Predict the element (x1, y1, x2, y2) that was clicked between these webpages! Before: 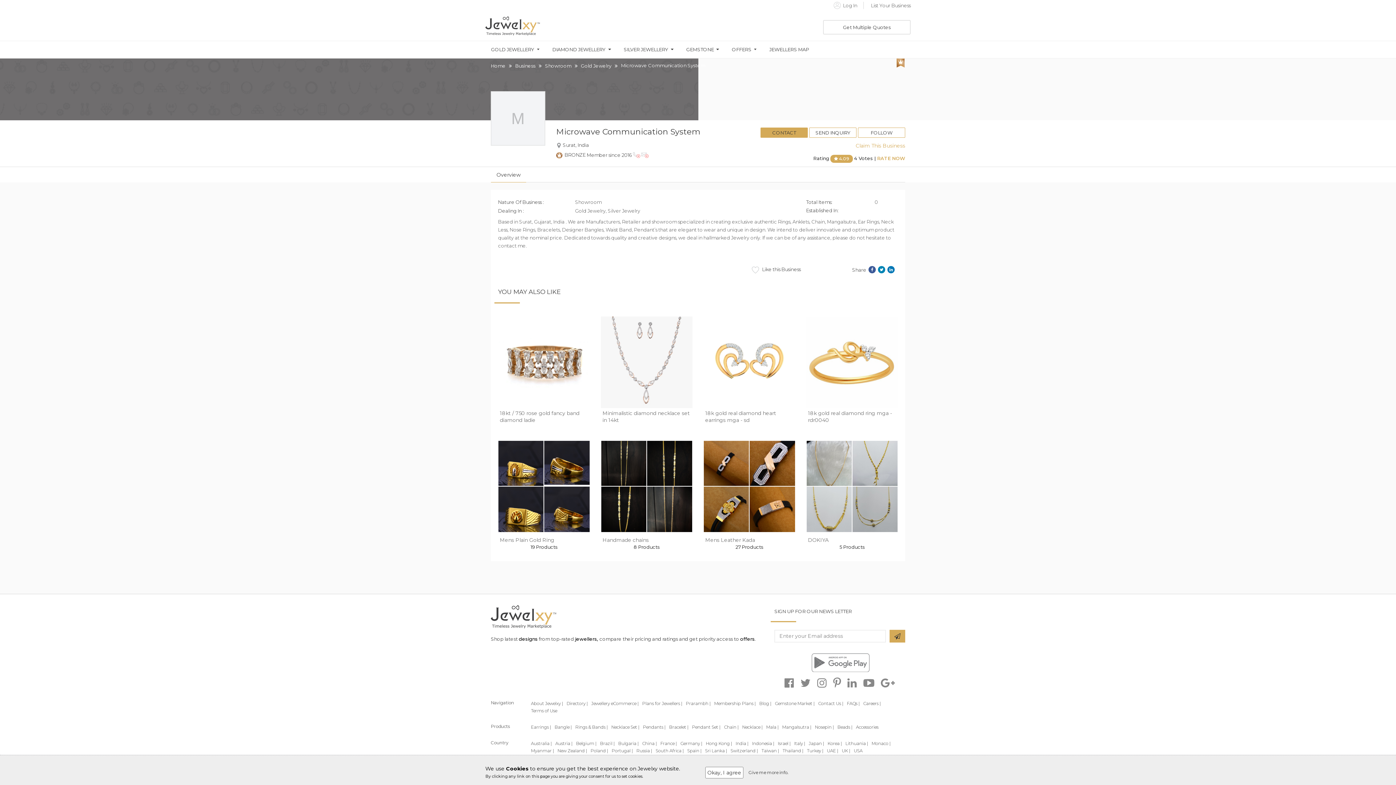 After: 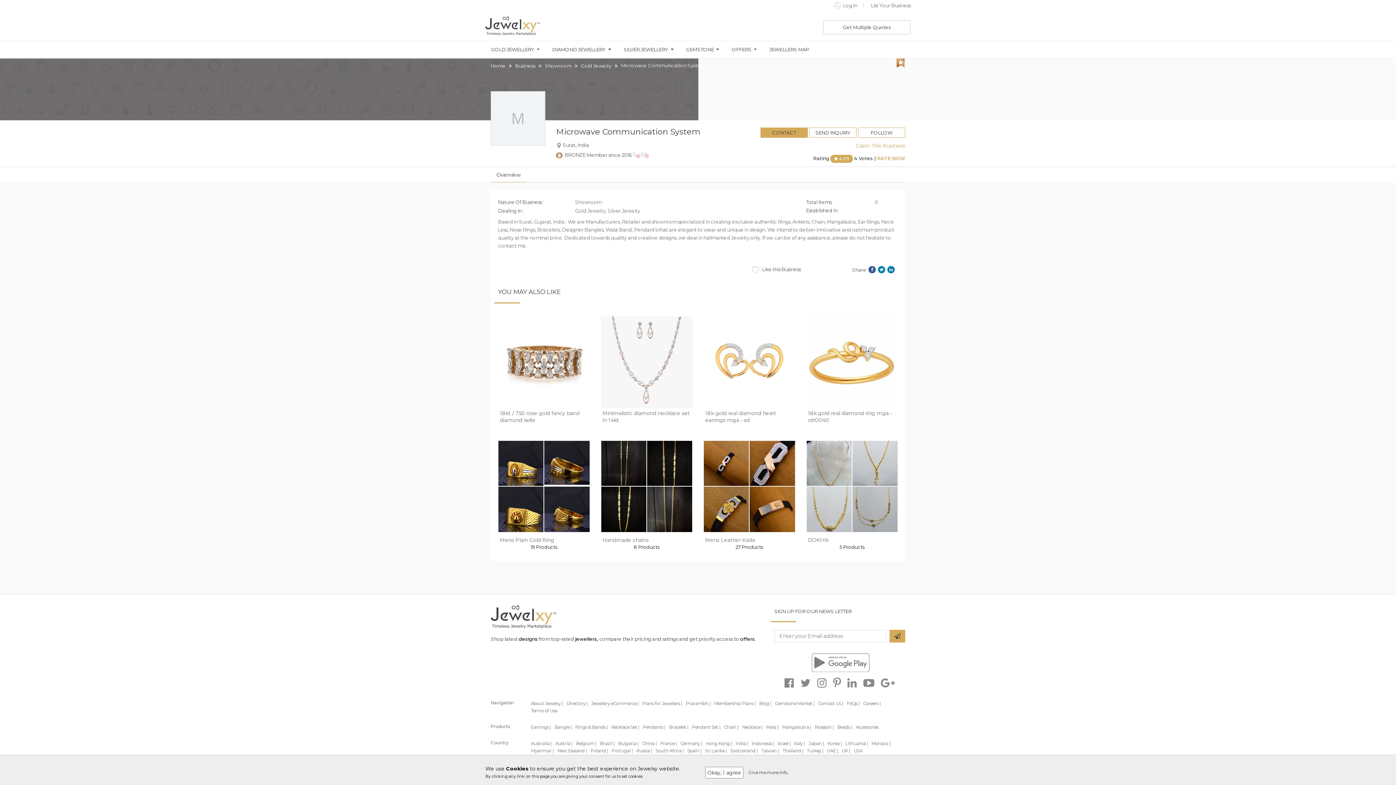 Action: label: Lithuania | bbox: (845, 741, 868, 746)